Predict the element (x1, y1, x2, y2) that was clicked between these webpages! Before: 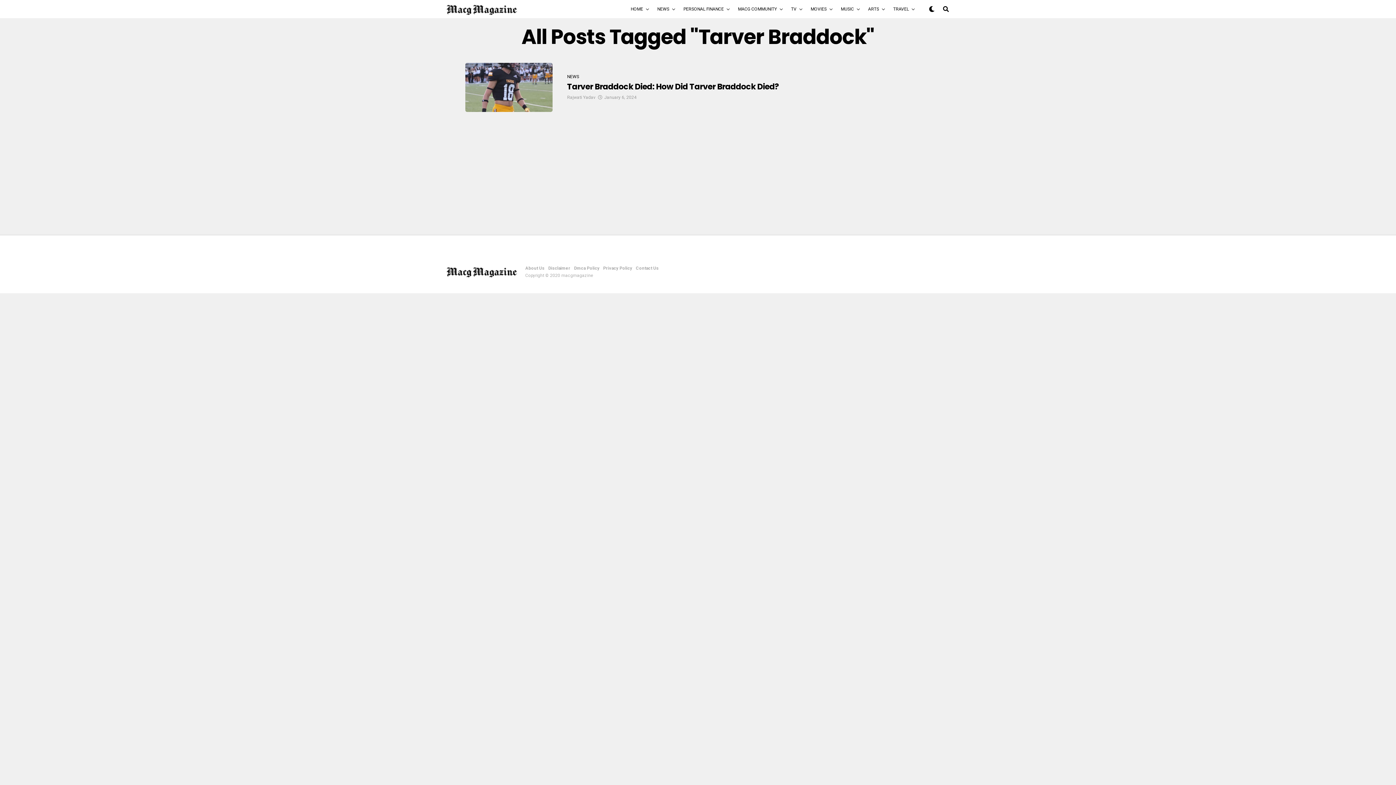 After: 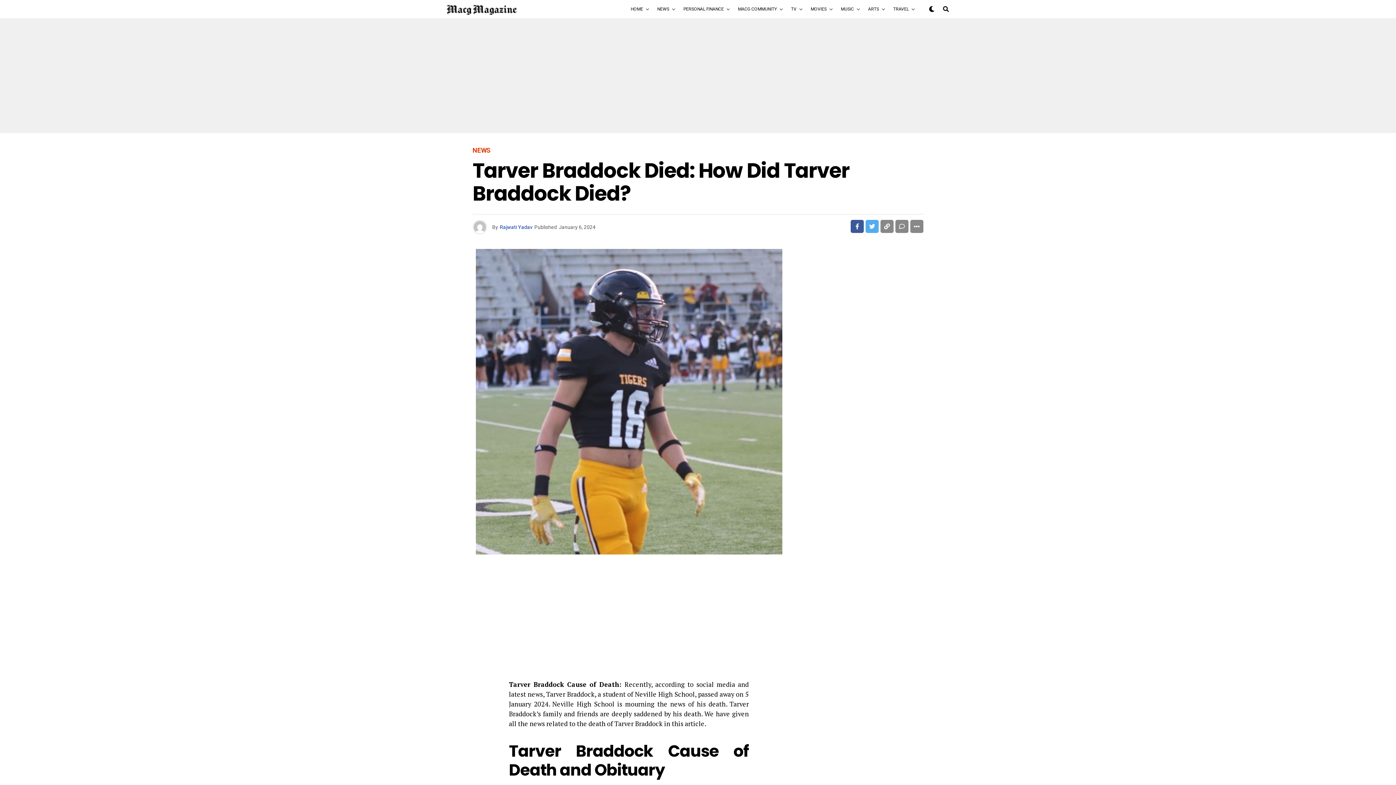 Action: bbox: (567, 83, 779, 90) label: Tarver Braddock Died: How Did Tarver Braddock Died?